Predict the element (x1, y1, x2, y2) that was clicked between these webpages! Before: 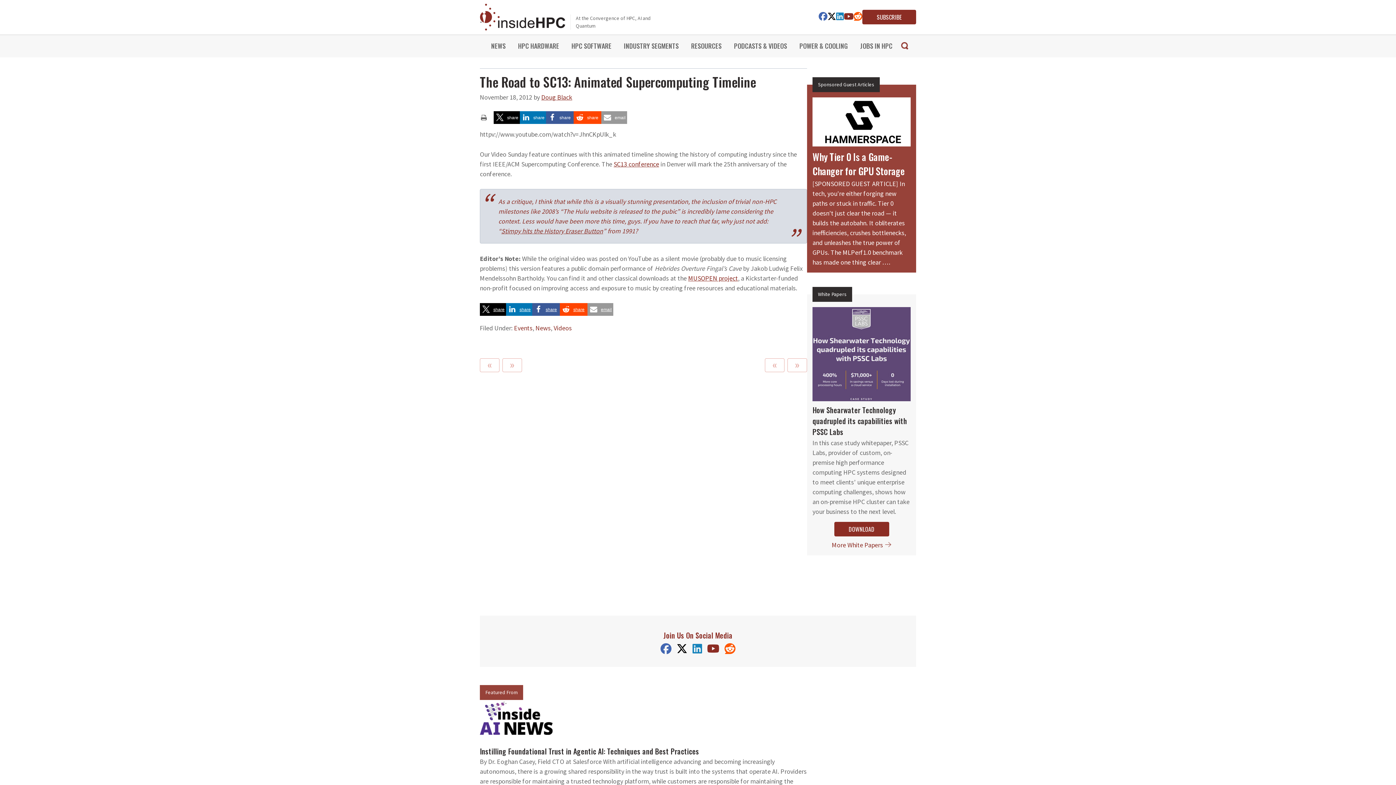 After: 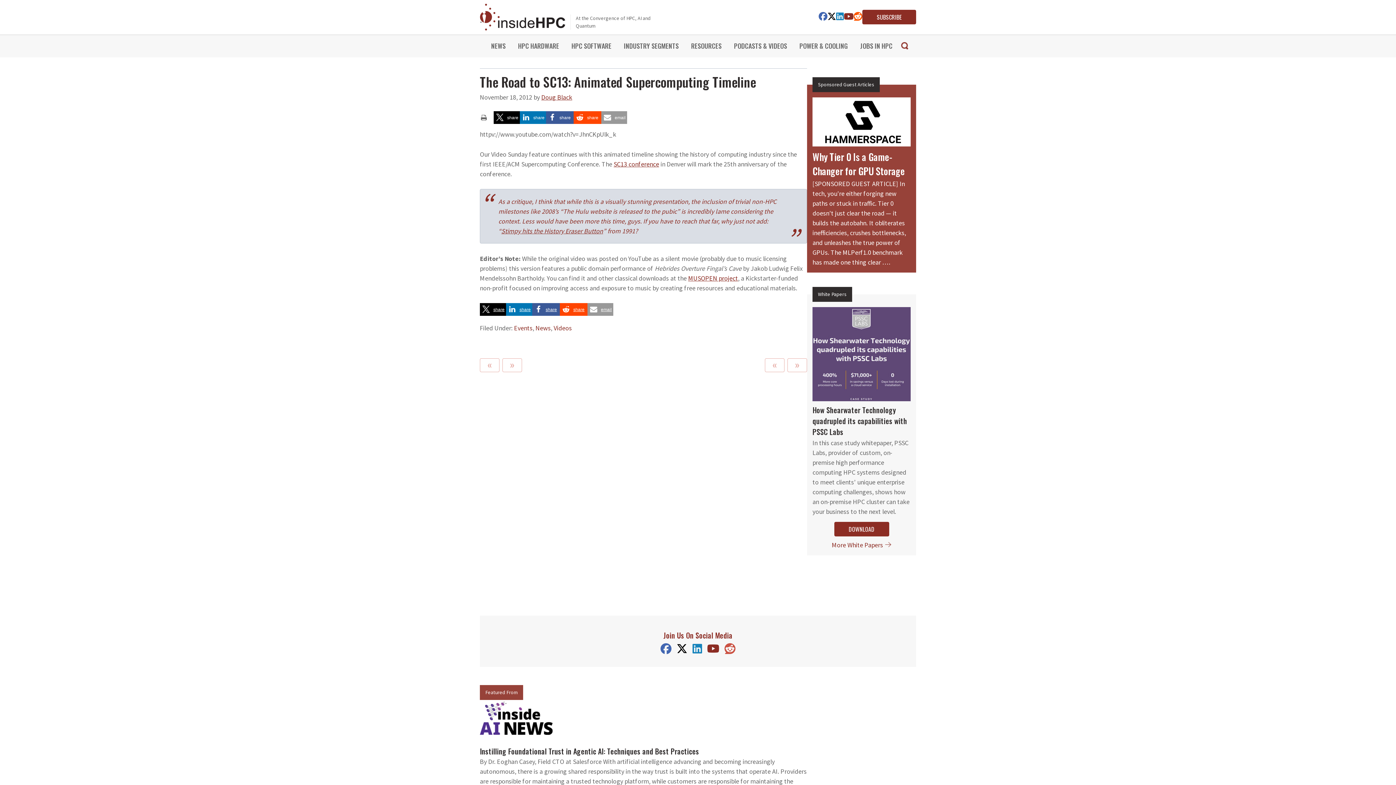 Action: bbox: (724, 646, 735, 654)